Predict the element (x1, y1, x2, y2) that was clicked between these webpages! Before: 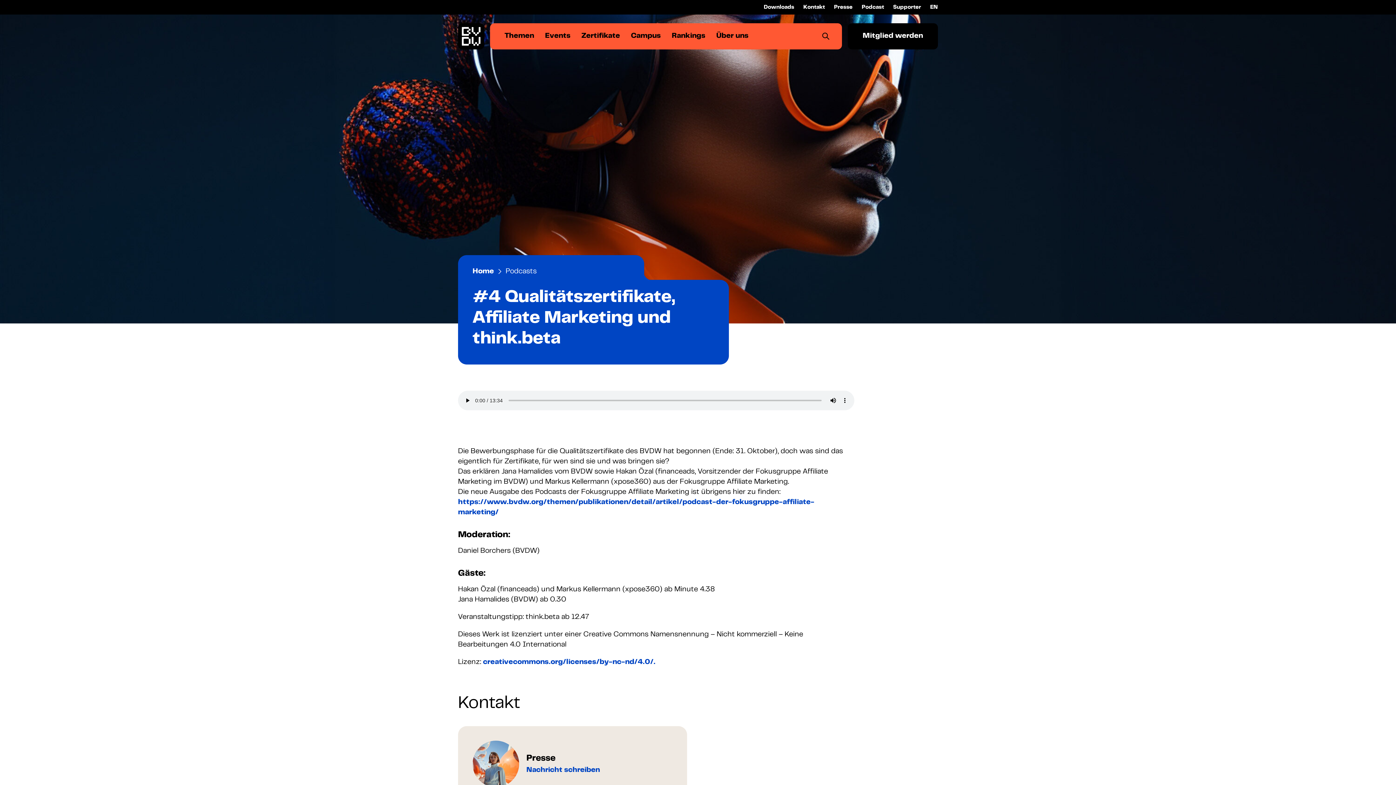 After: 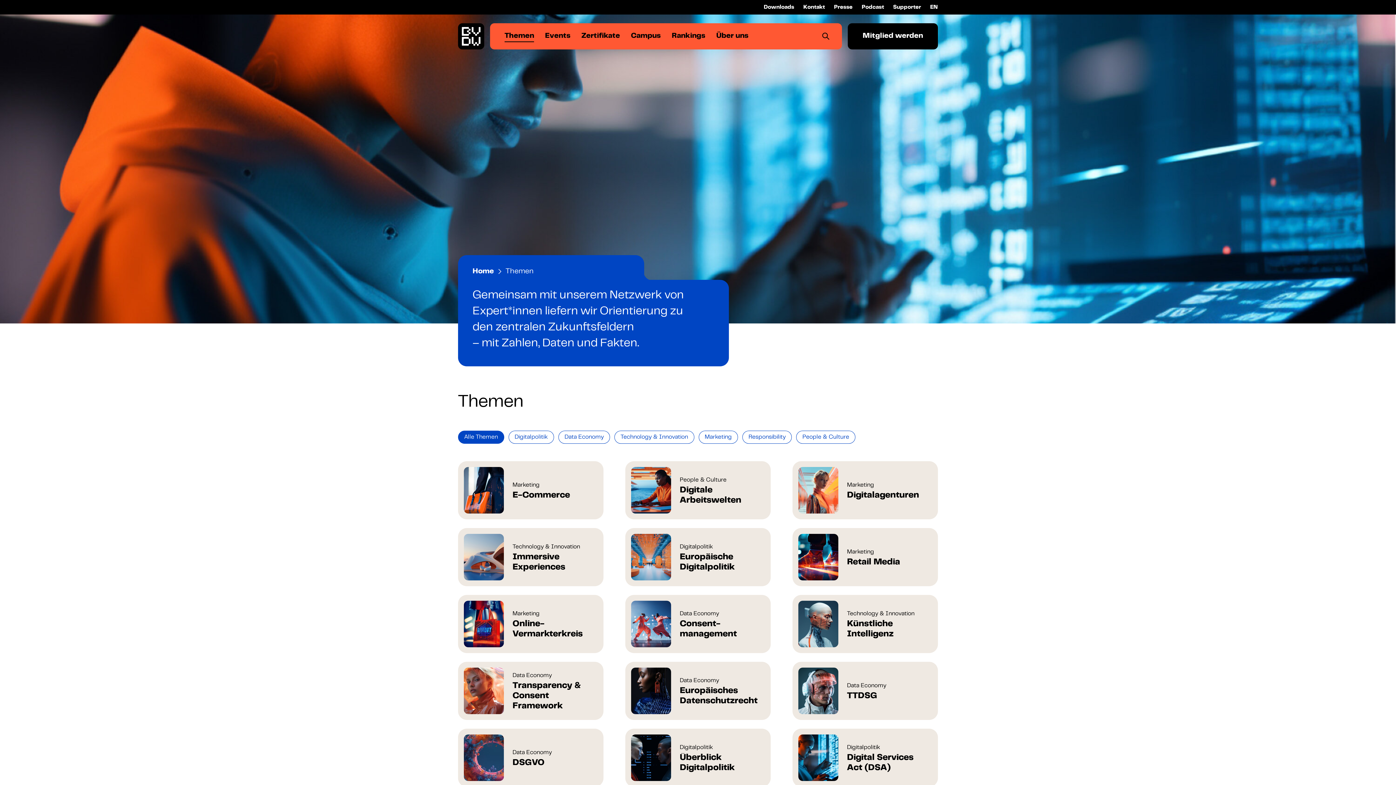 Action: label: Themen bbox: (499, 23, 539, 49)